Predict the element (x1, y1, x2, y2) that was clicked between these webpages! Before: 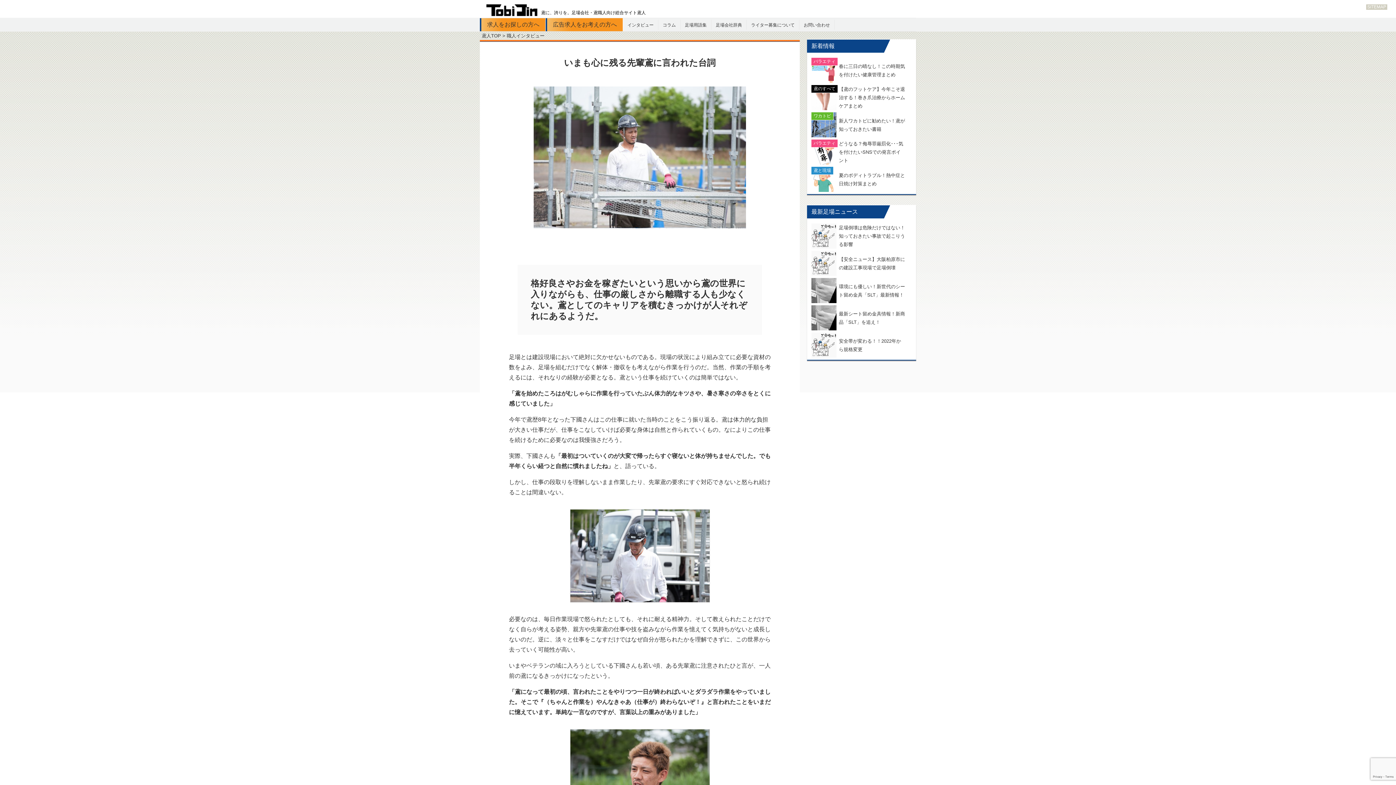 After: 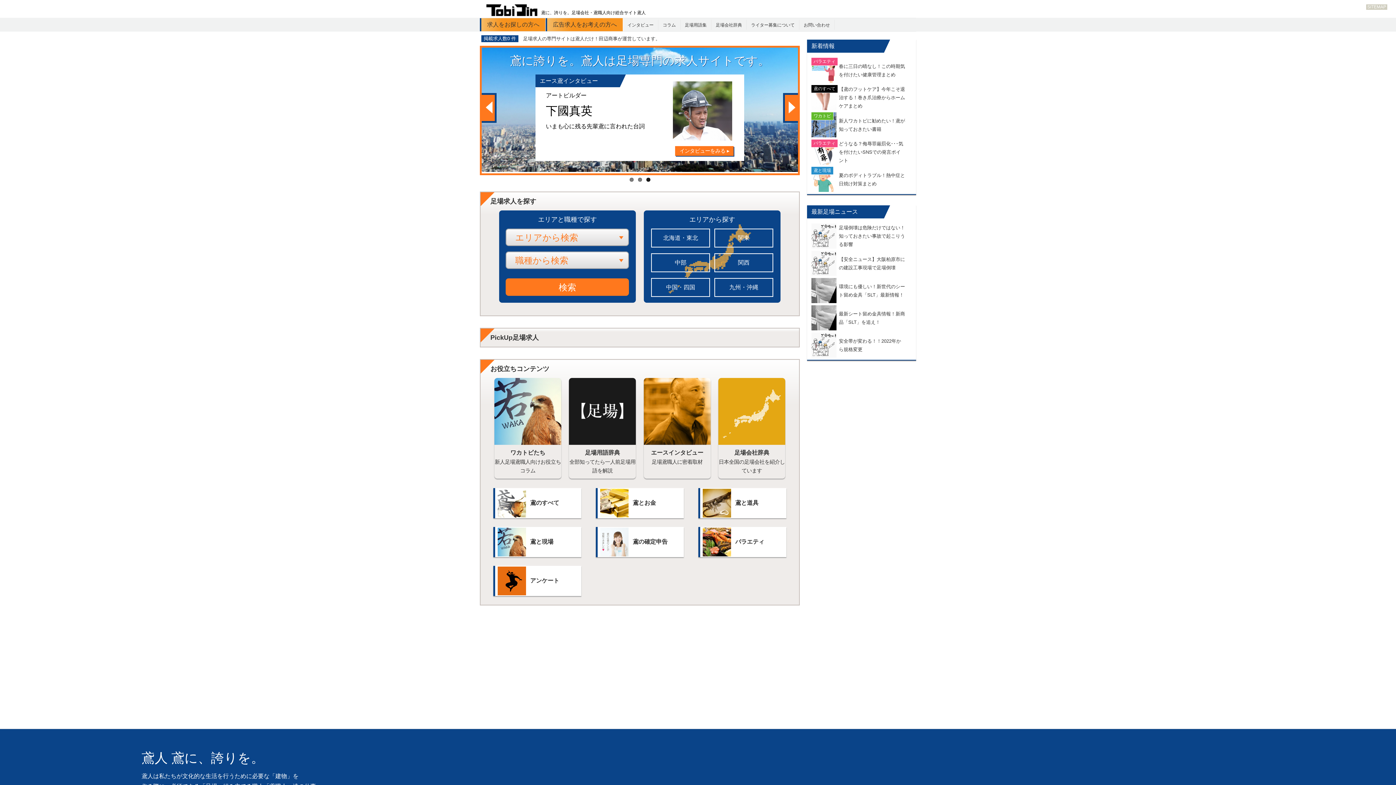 Action: label: 鳶に、誇りを。足場会社・鳶職人向け総合サイト鳶人 bbox: (485, 6, 645, 11)